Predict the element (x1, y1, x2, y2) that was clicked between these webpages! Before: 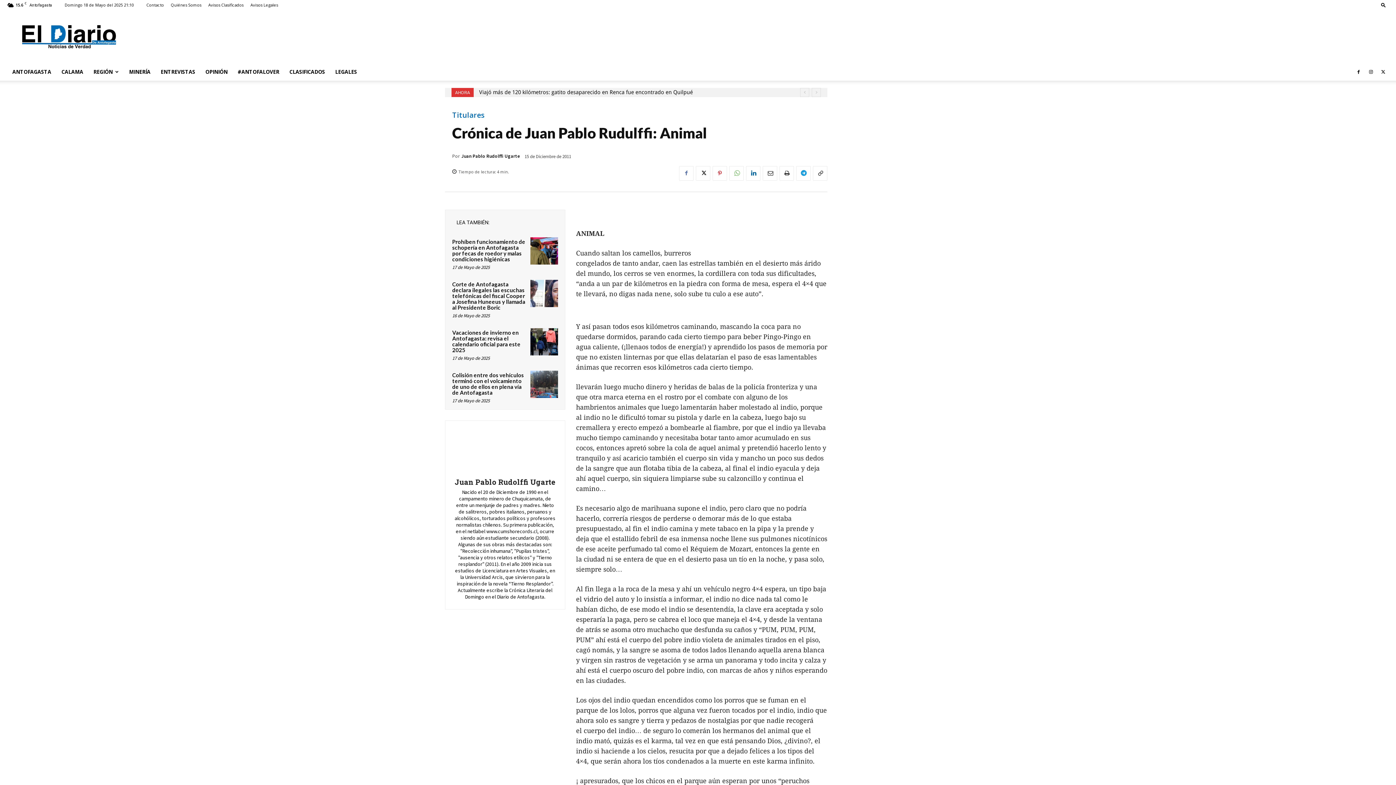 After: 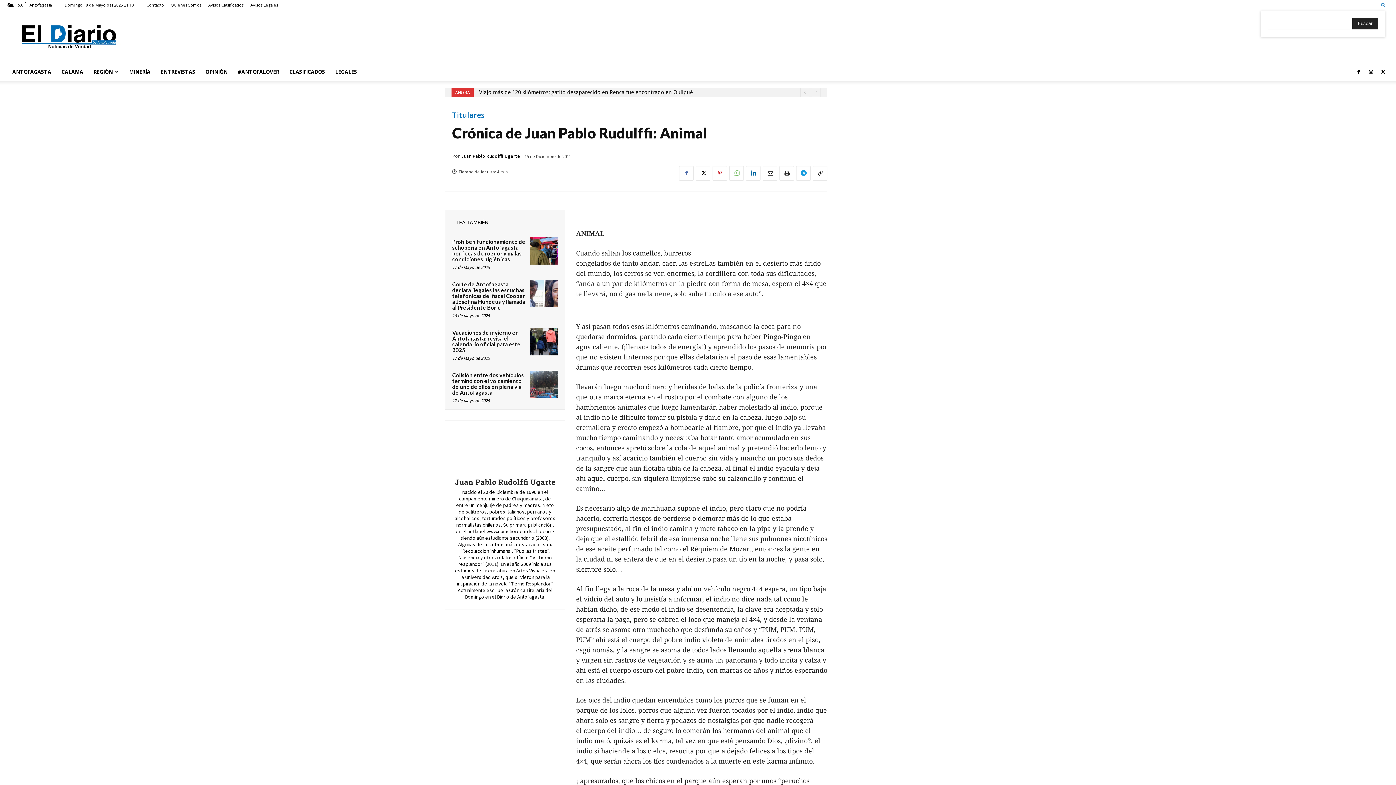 Action: bbox: (1378, 2, 1389, 7) label: Search